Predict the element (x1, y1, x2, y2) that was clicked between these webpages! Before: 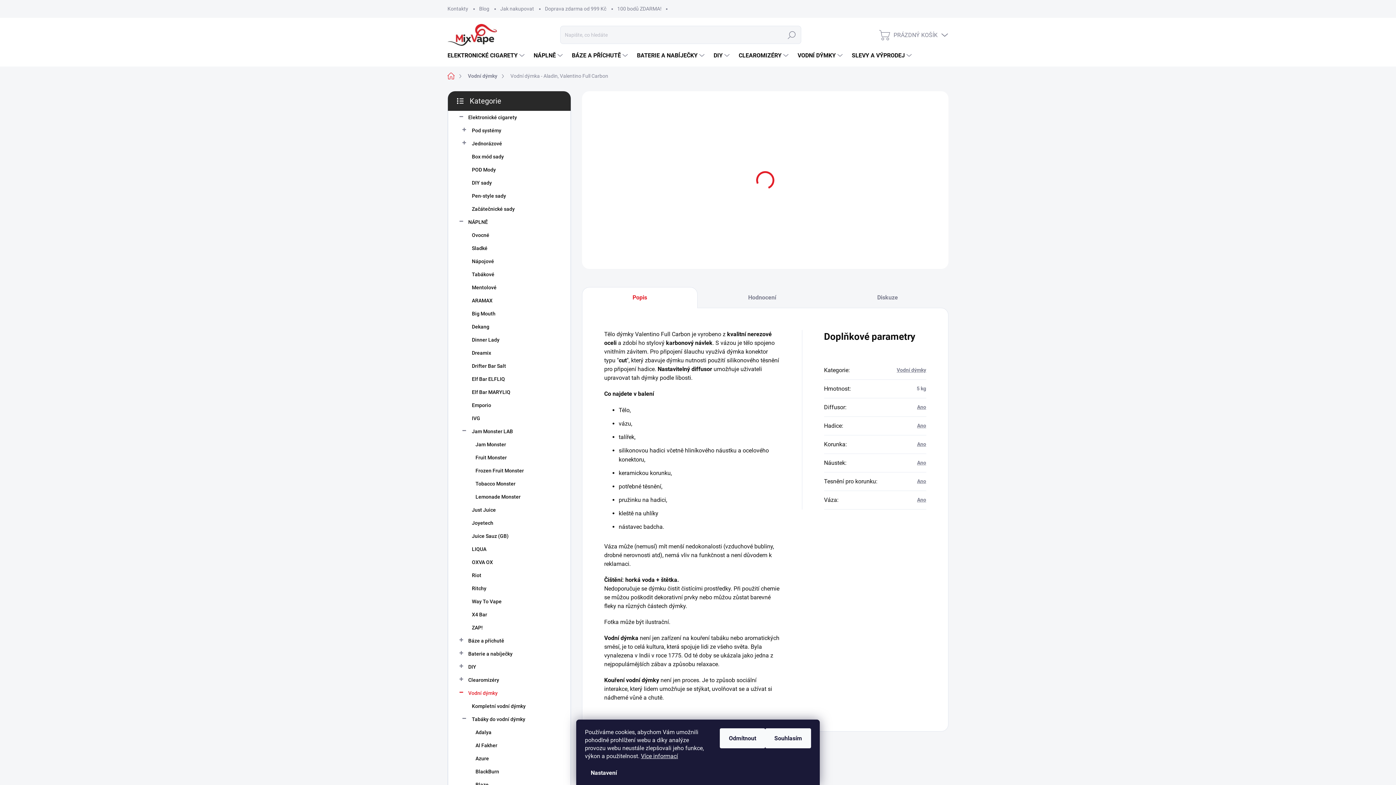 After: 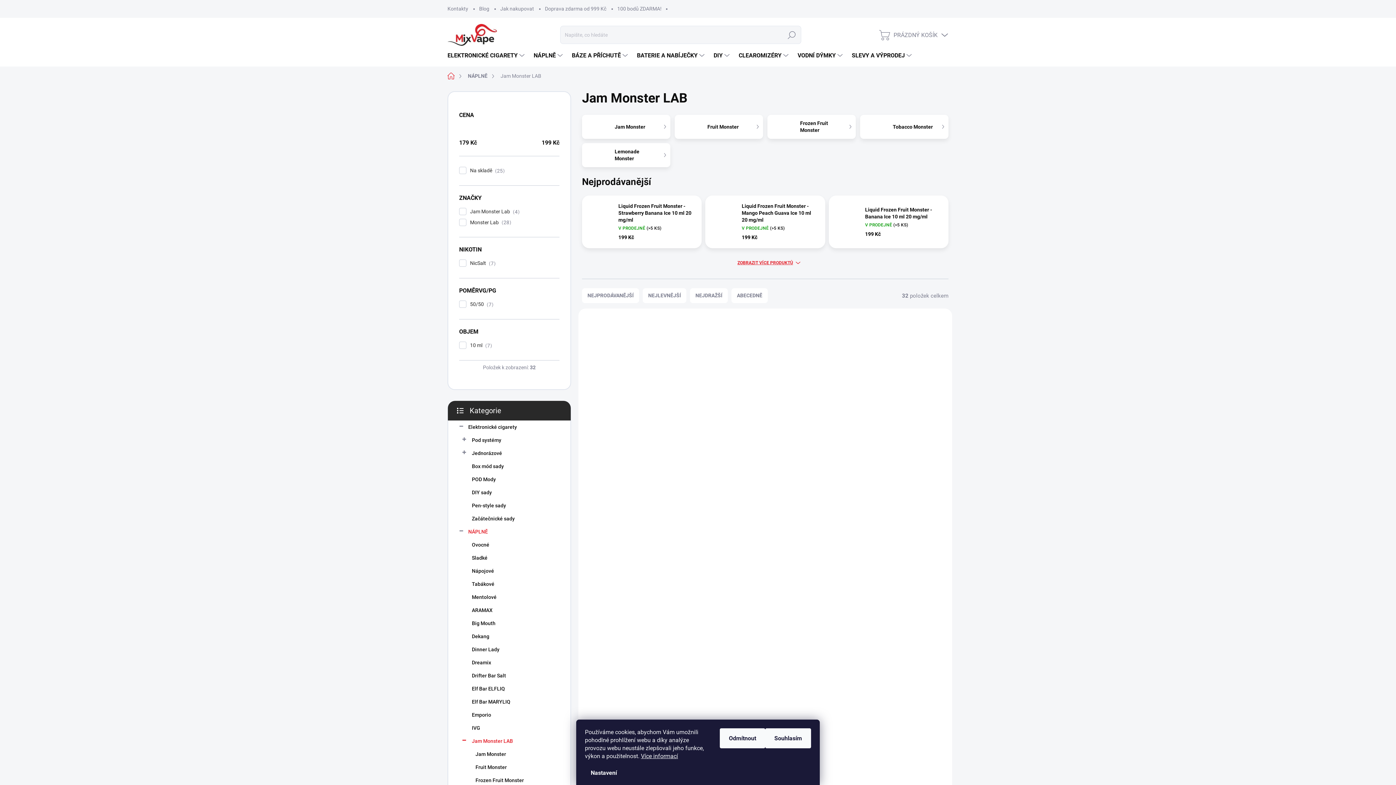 Action: label: Jam Monster LAB
  bbox: (459, 425, 559, 438)